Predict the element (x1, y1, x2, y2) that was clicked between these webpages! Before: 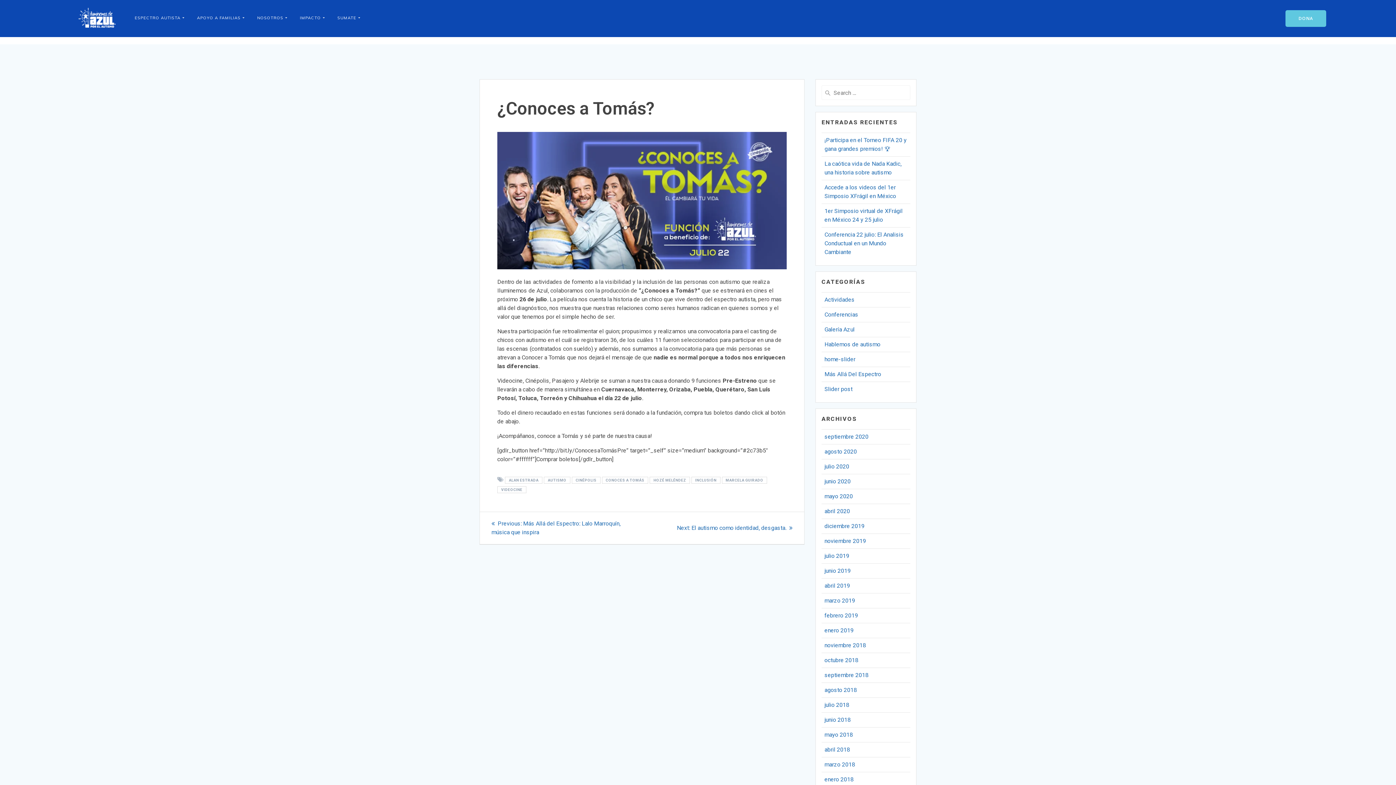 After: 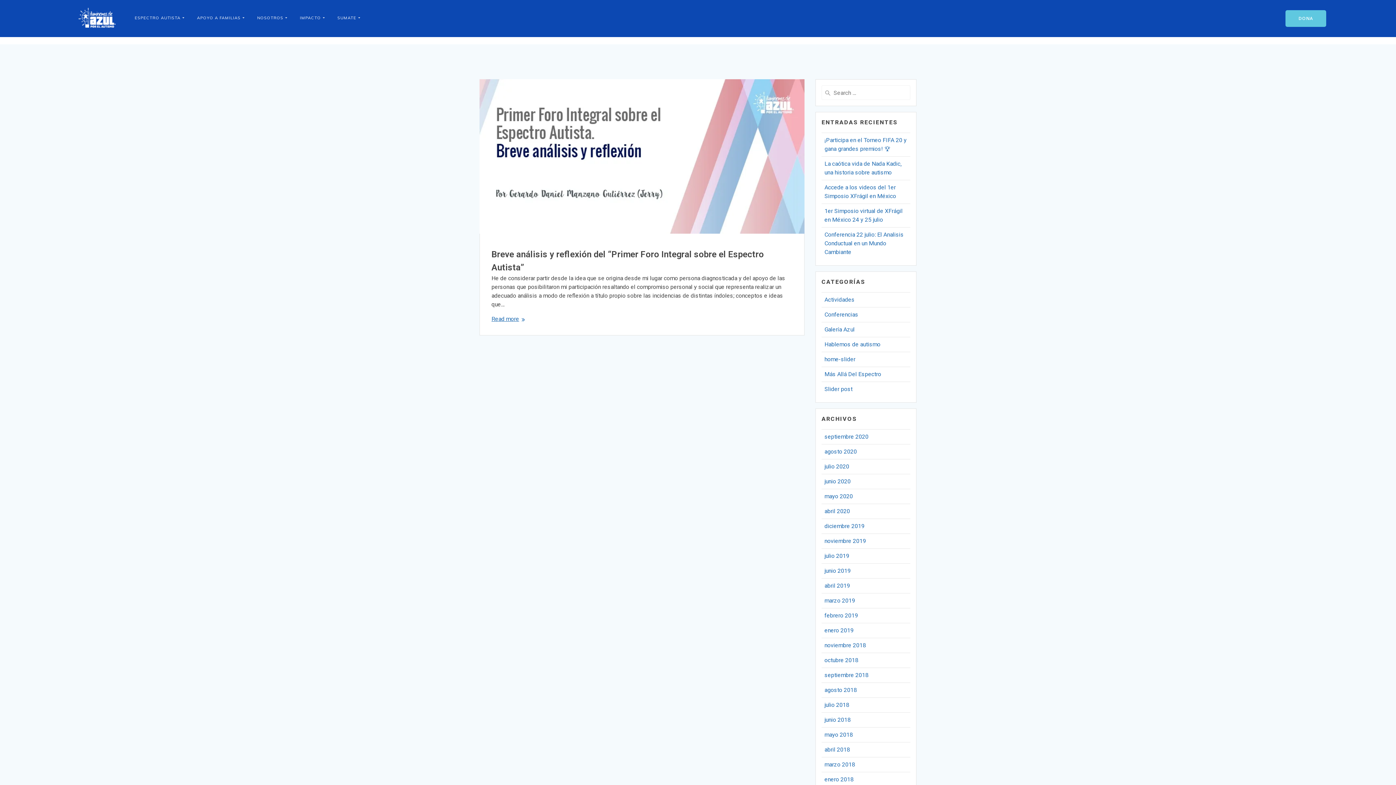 Action: bbox: (824, 522, 864, 529) label: diciembre 2019